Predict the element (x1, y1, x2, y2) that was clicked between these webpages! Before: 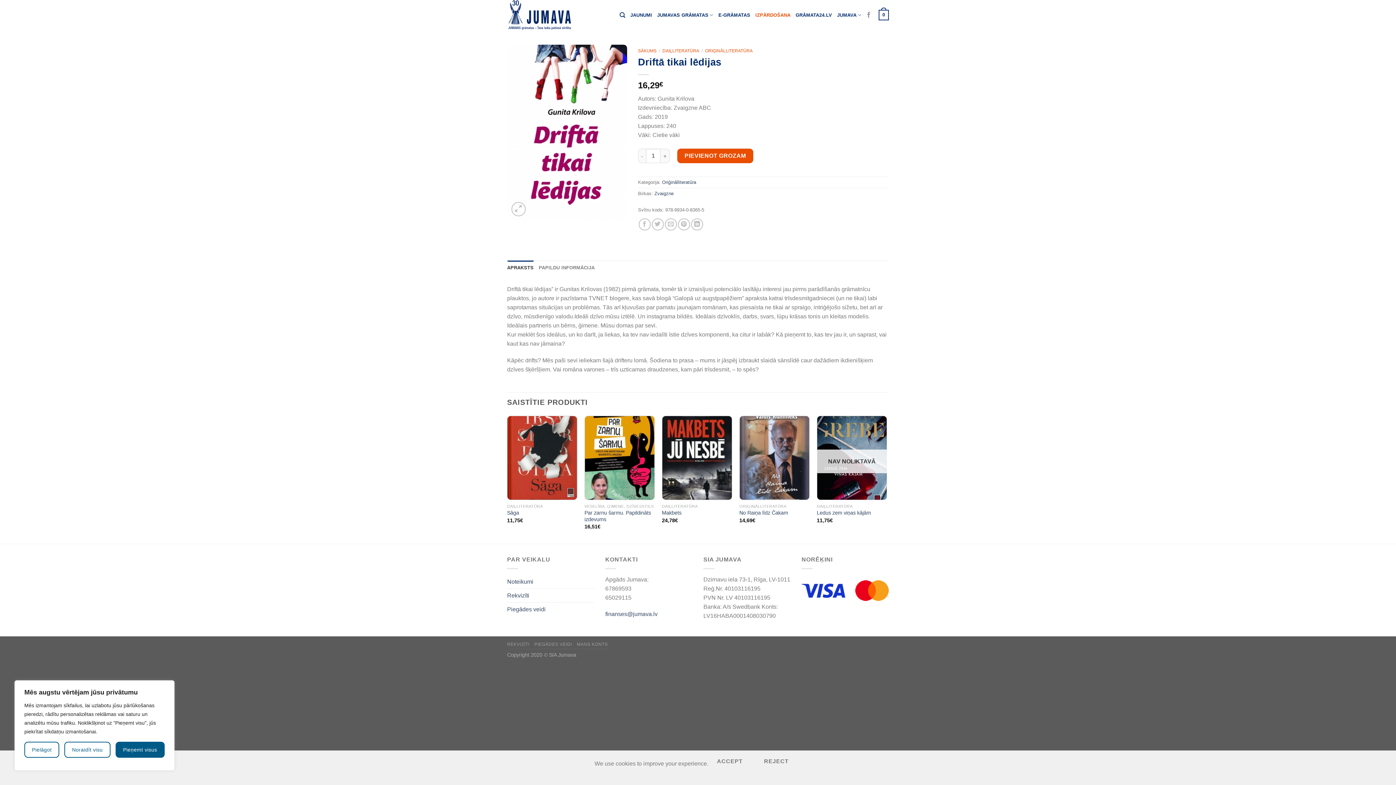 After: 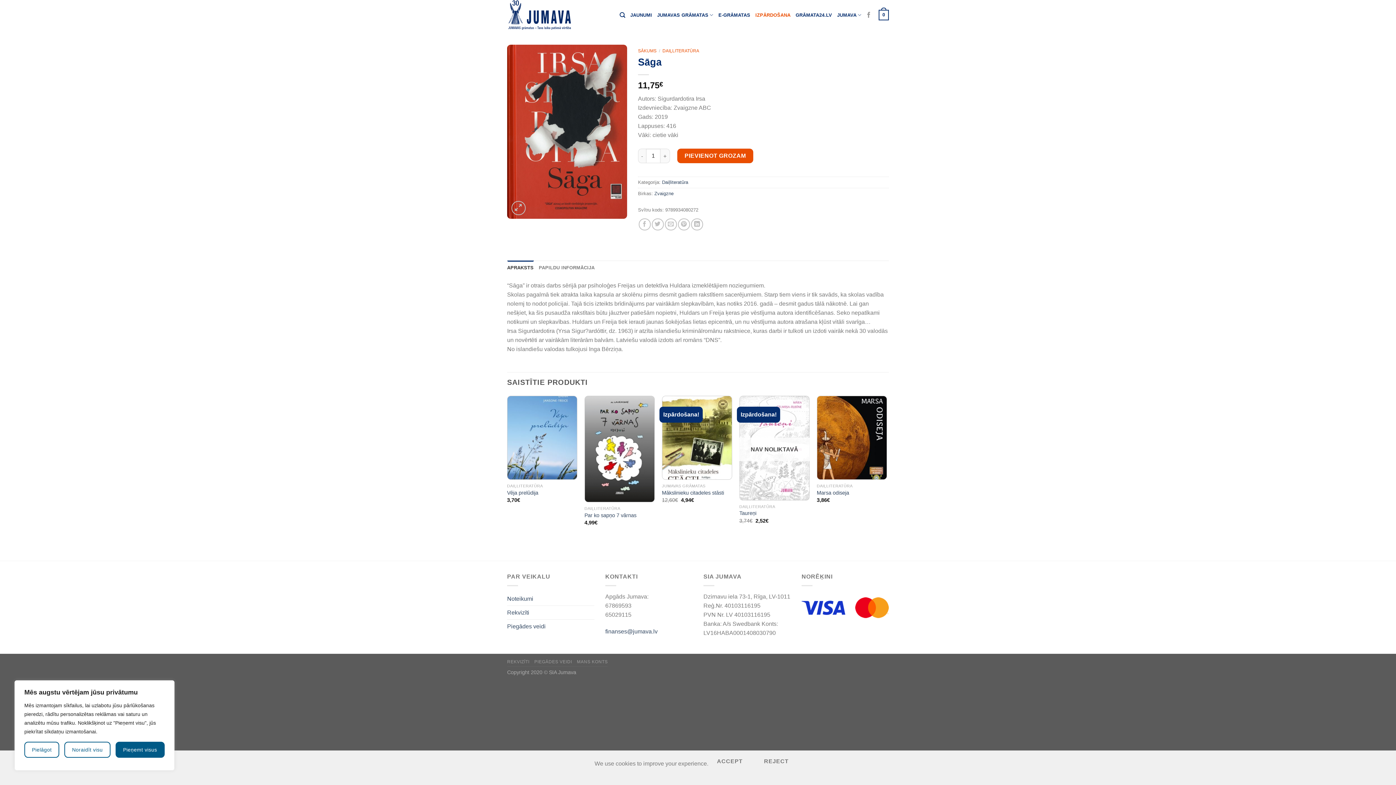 Action: bbox: (507, 416, 577, 500) label: Sāga